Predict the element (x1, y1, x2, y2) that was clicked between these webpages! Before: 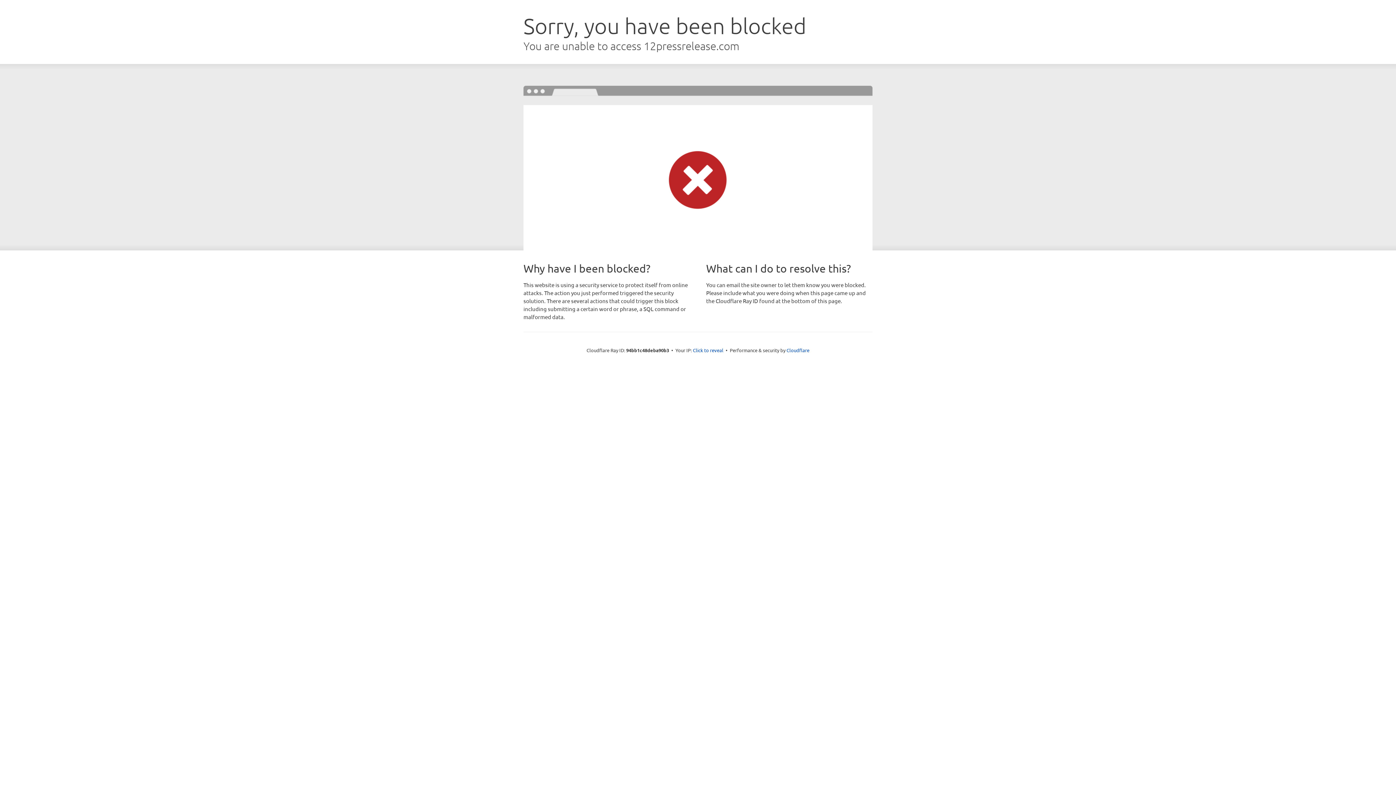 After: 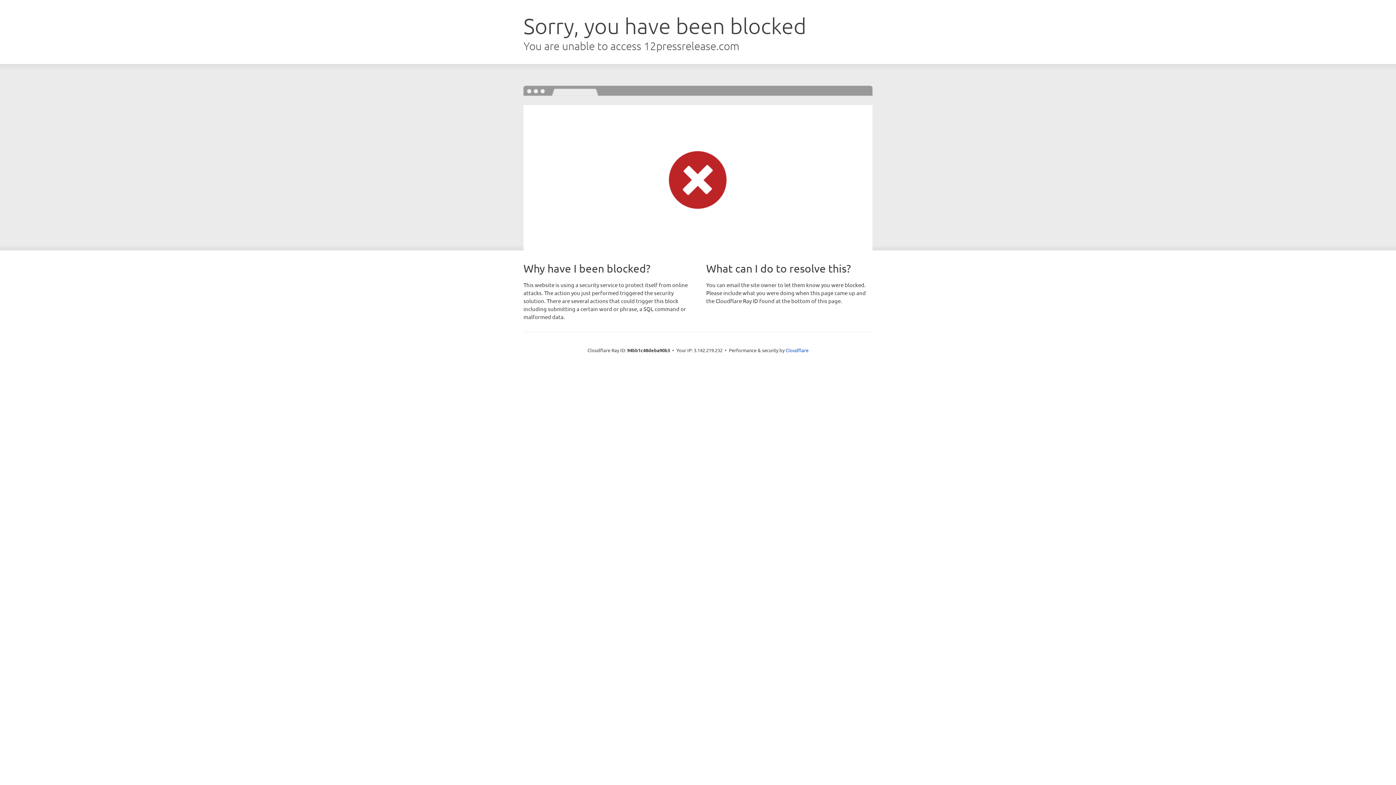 Action: bbox: (693, 346, 723, 353) label: Click to reveal